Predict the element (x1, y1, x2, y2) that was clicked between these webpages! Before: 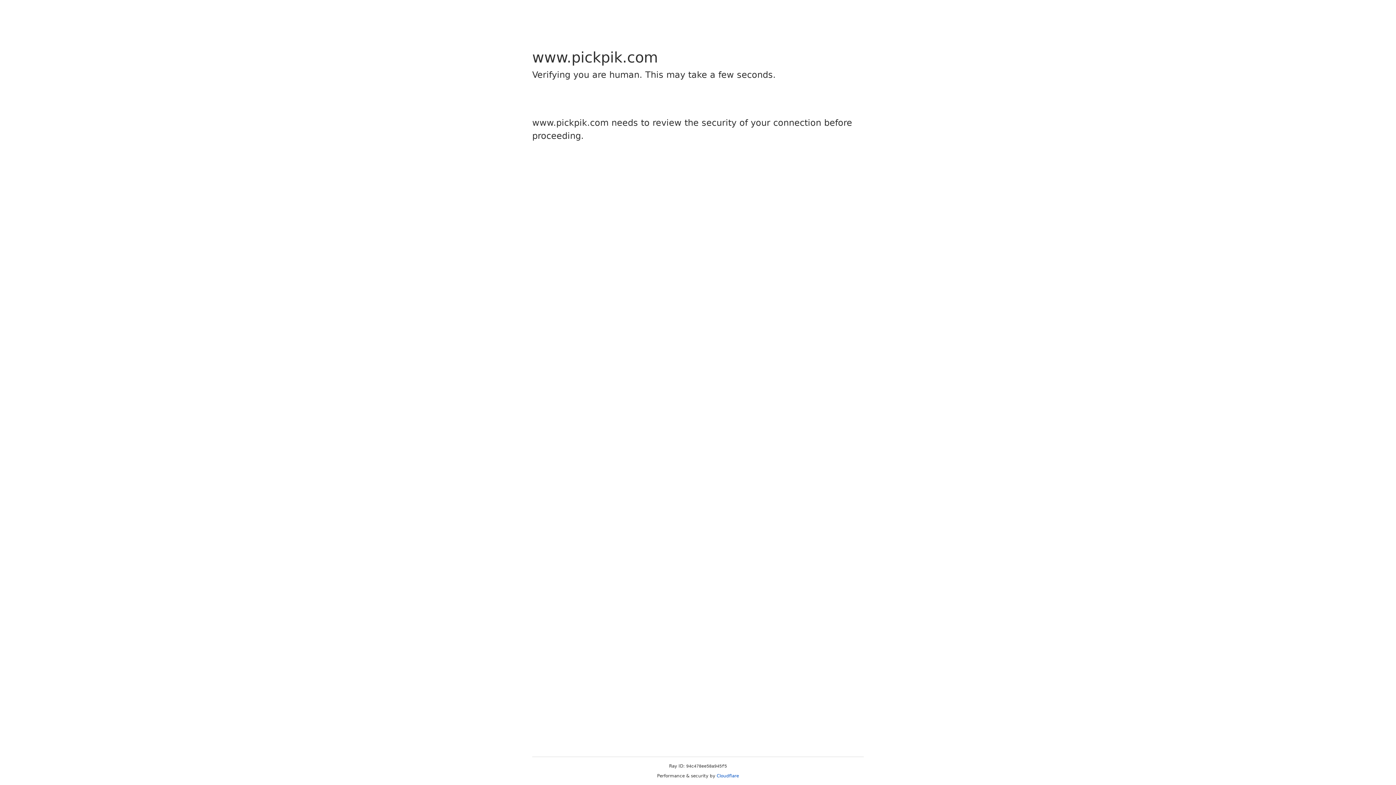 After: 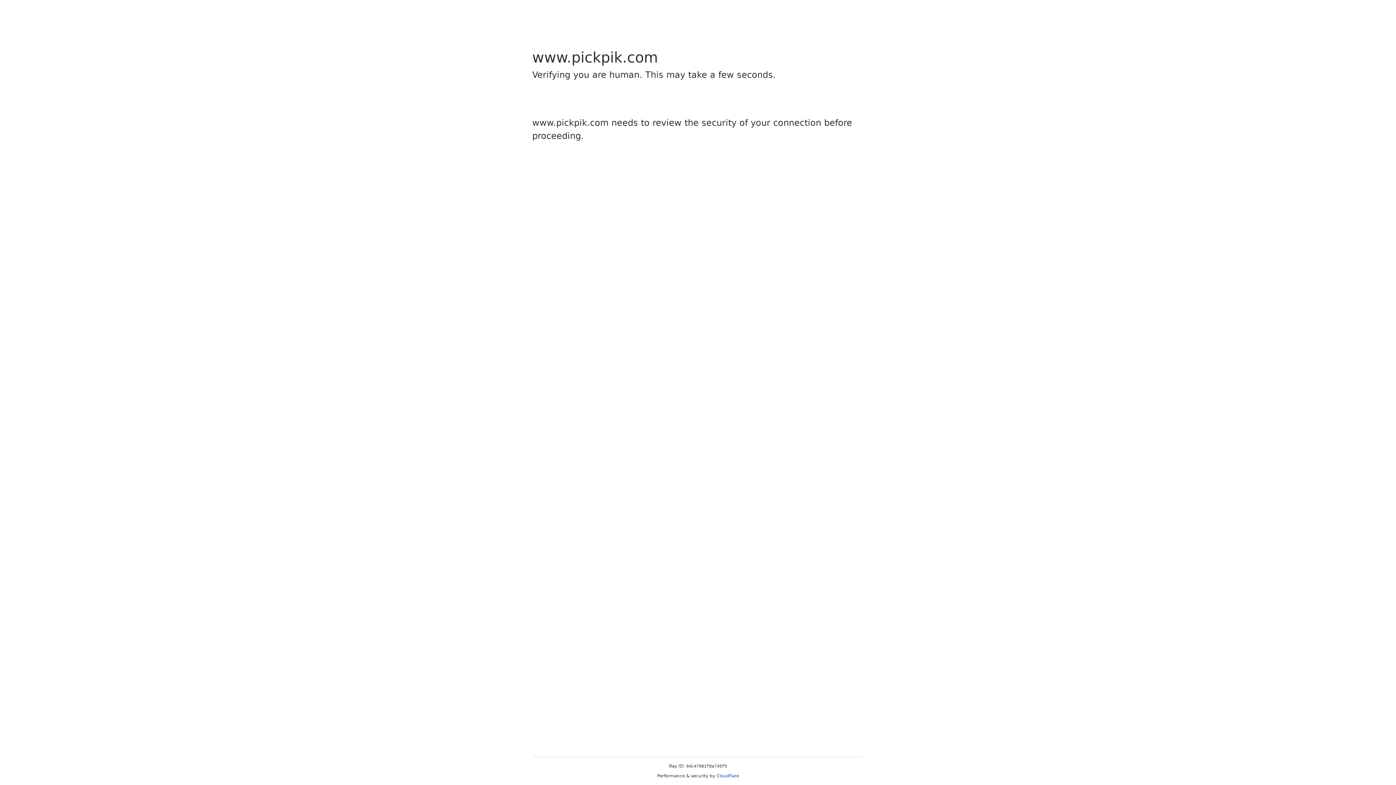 Action: bbox: (716, 773, 739, 778) label: Cloudflare